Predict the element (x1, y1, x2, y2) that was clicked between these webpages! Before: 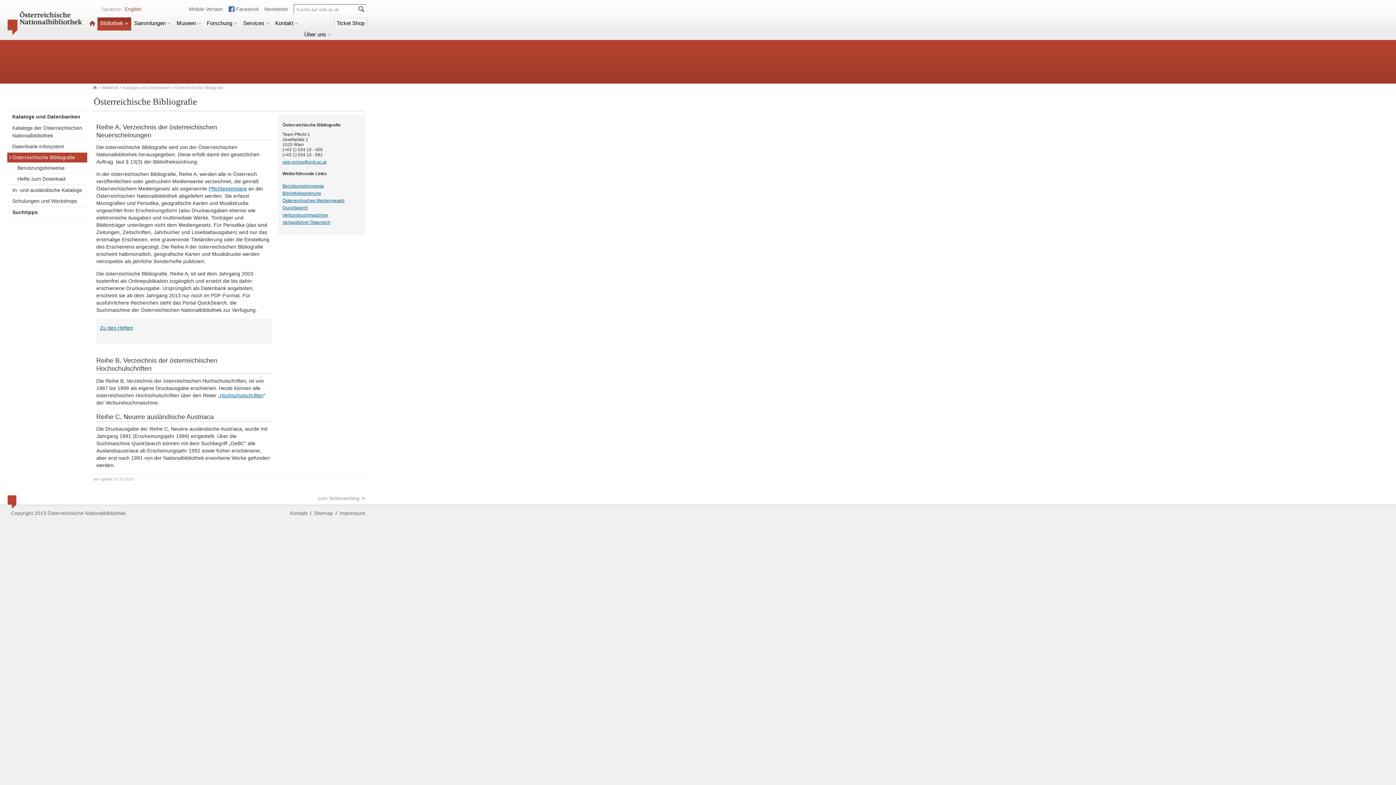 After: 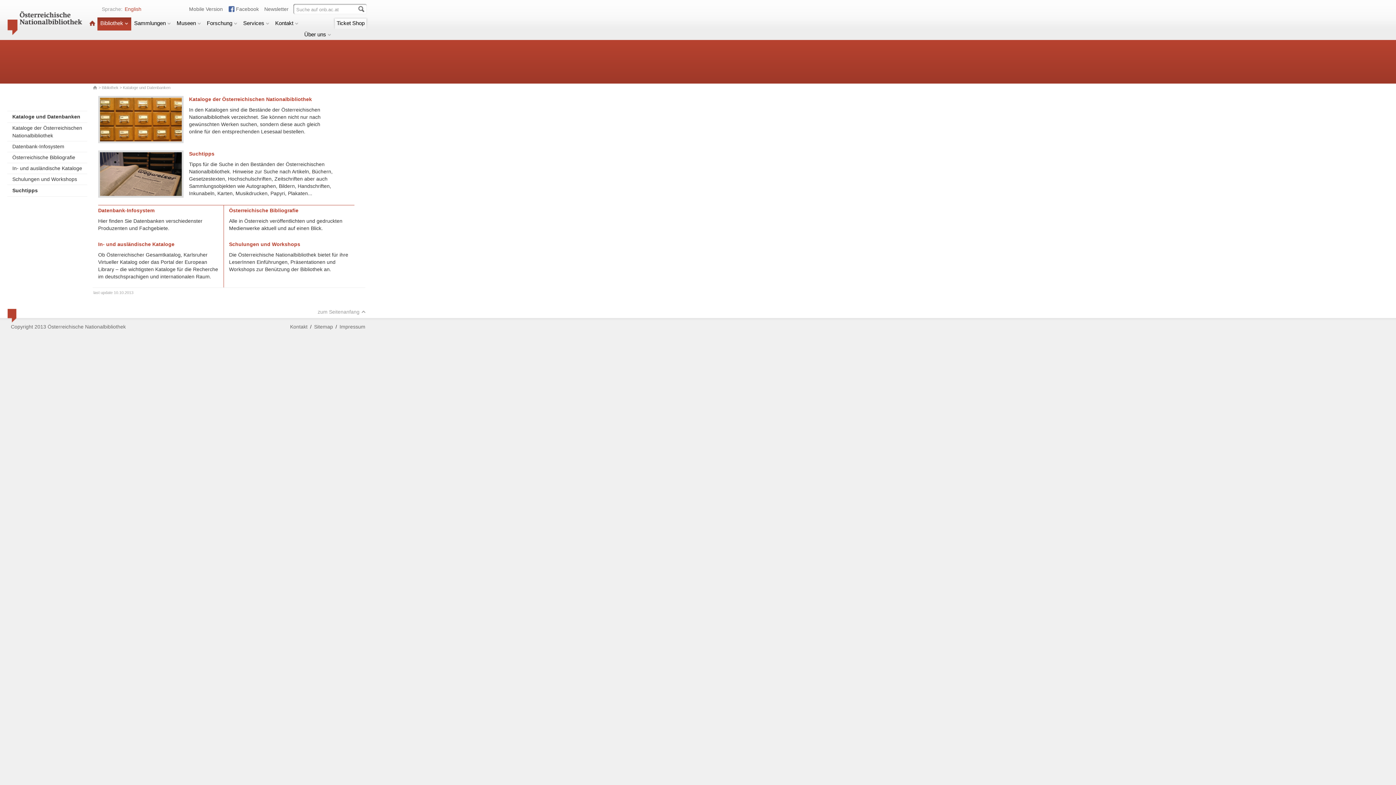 Action: bbox: (7, 111, 87, 122) label: Kataloge und Datenbanken